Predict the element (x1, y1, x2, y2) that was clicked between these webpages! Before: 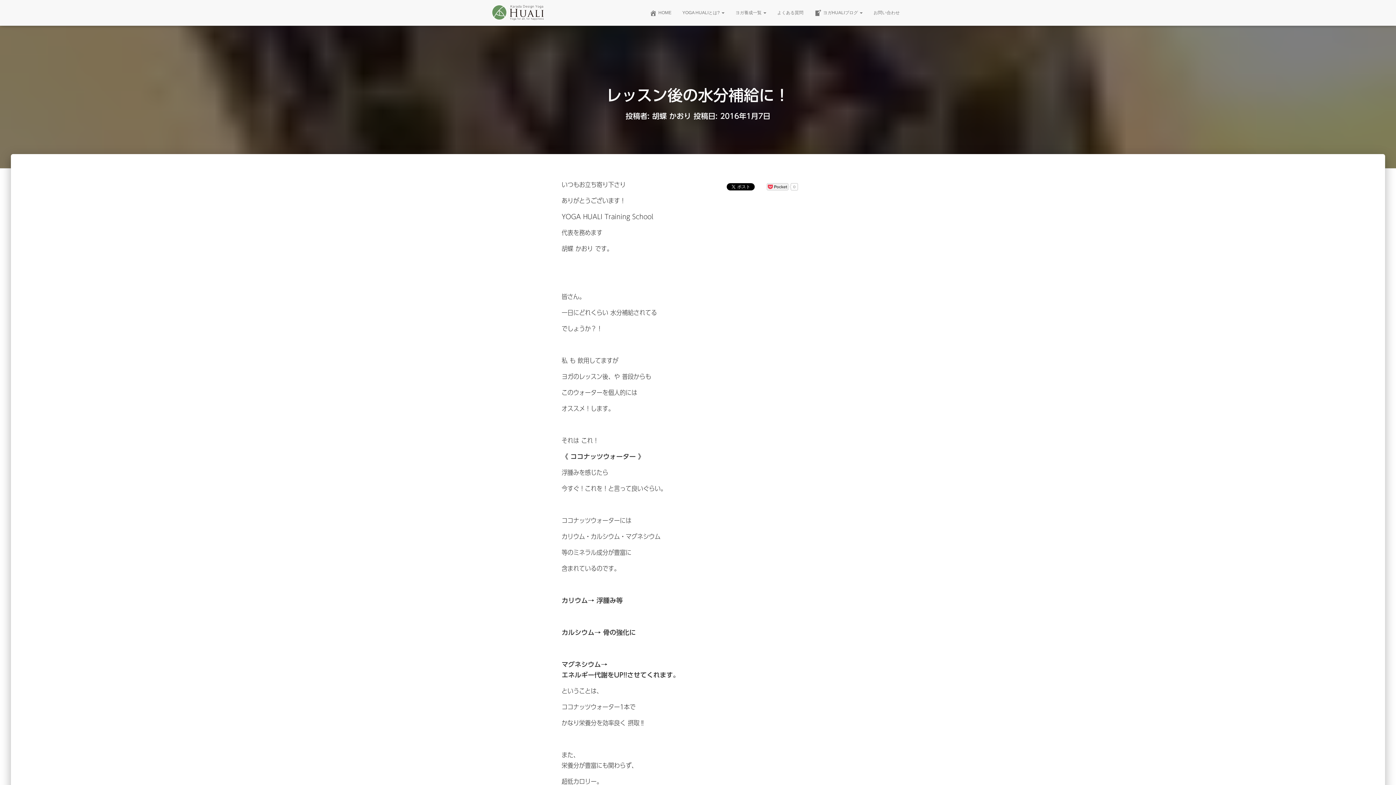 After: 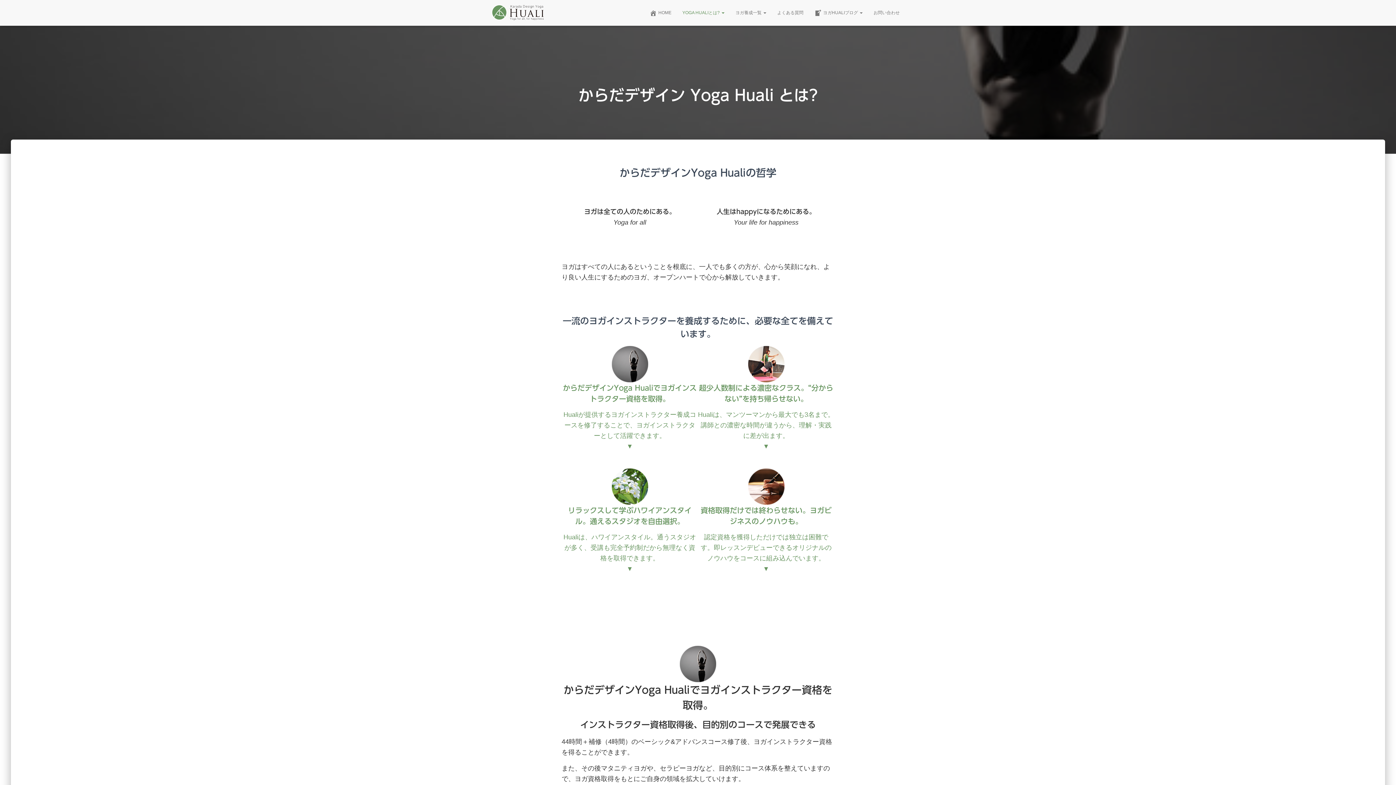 Action: bbox: (677, 3, 730, 21) label: YOGA HUALIとは? 